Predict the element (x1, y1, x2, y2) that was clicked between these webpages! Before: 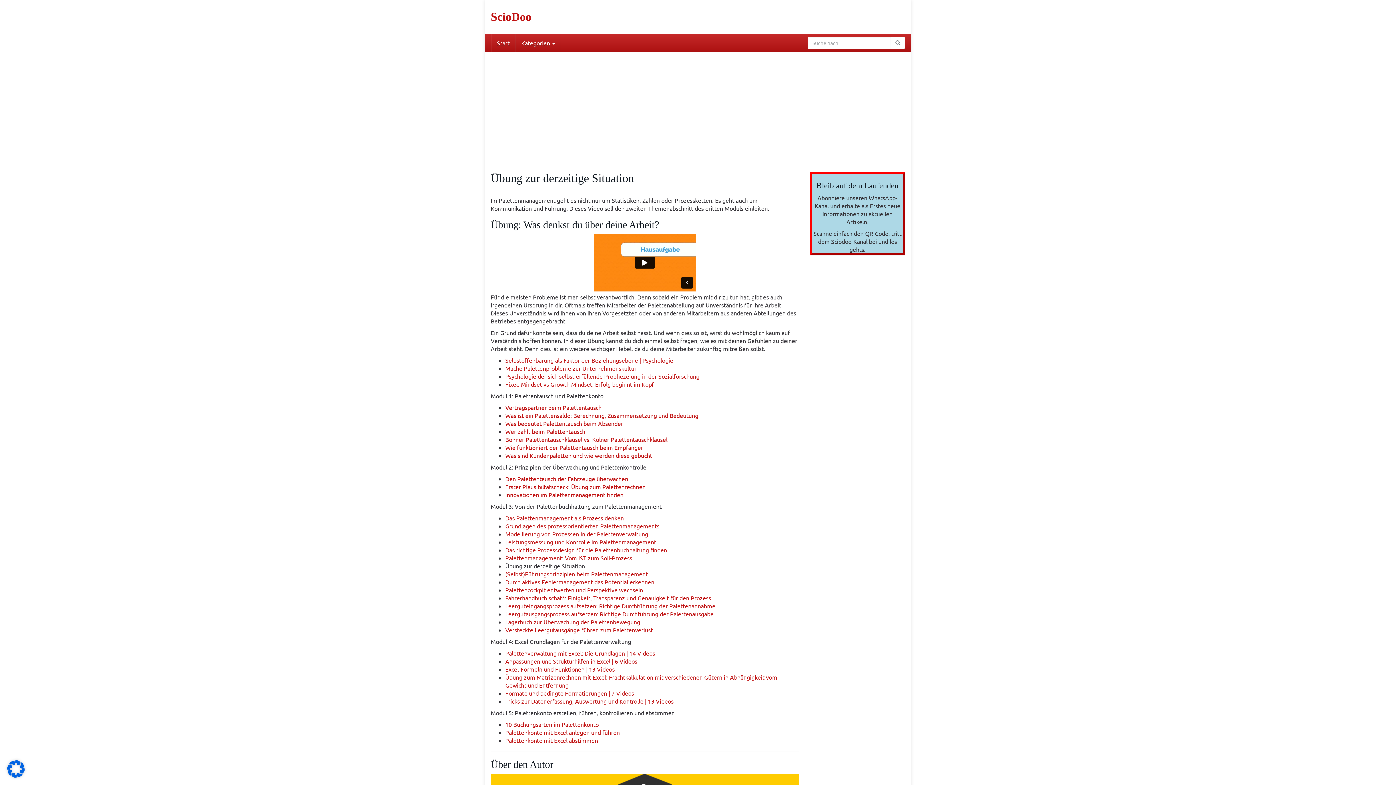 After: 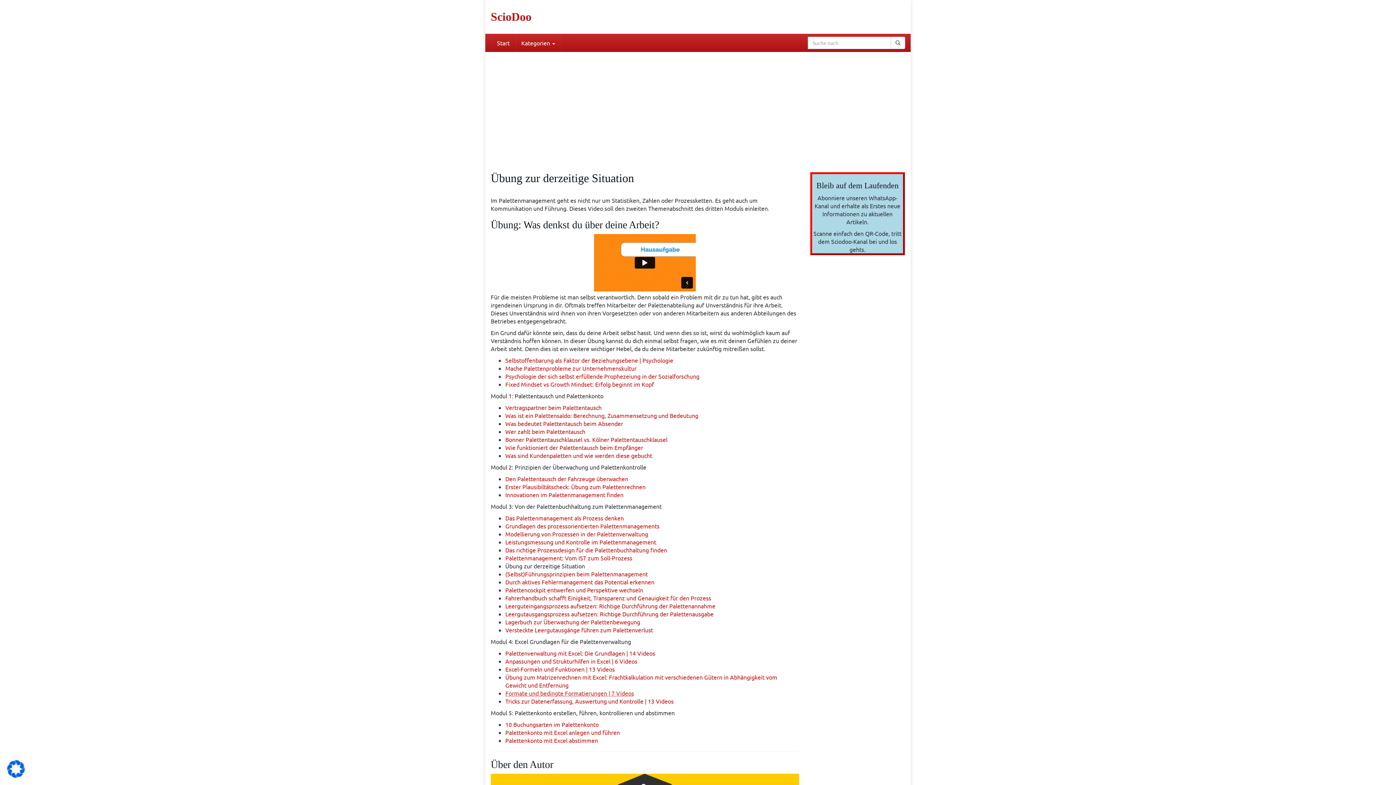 Action: label: Formate und bedingte Formatierungen | 7 Videos bbox: (505, 689, 634, 697)